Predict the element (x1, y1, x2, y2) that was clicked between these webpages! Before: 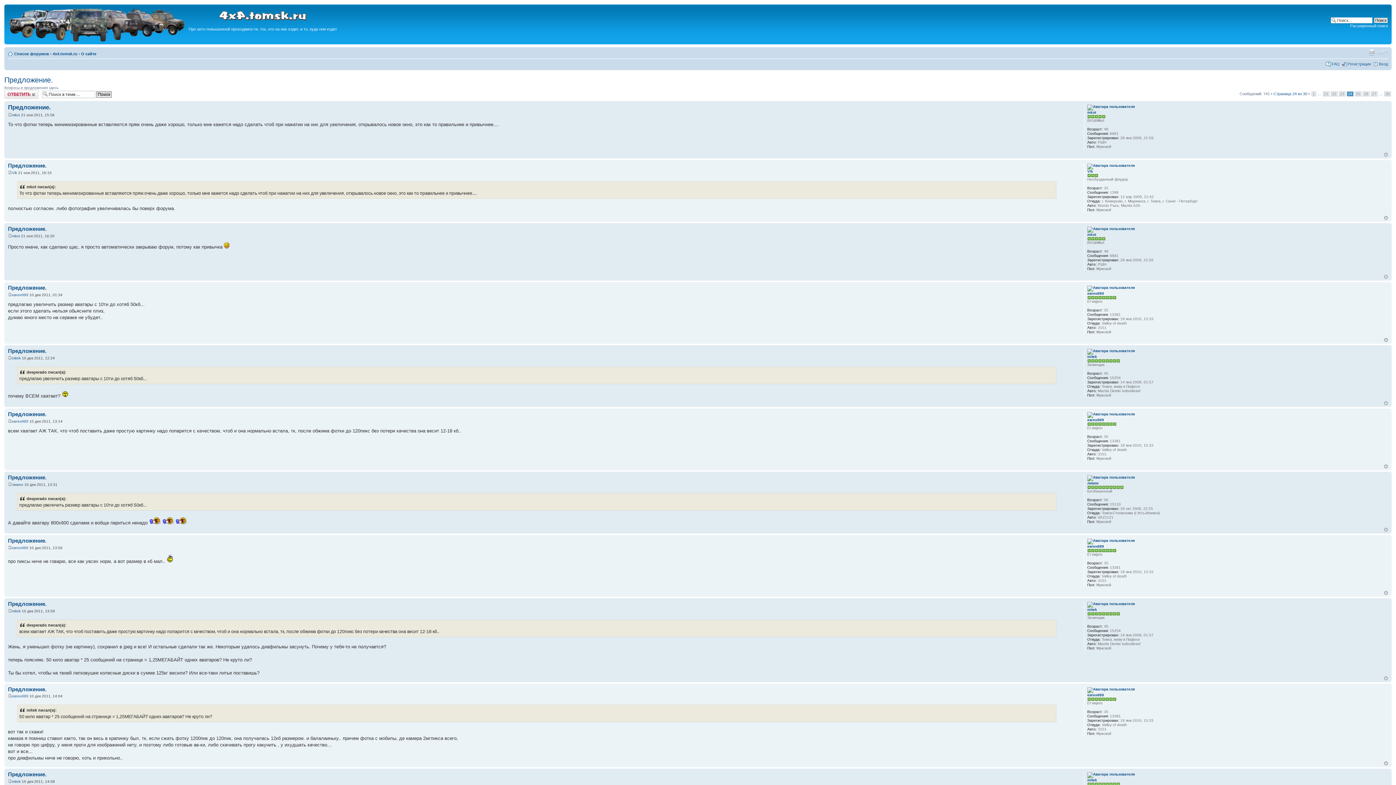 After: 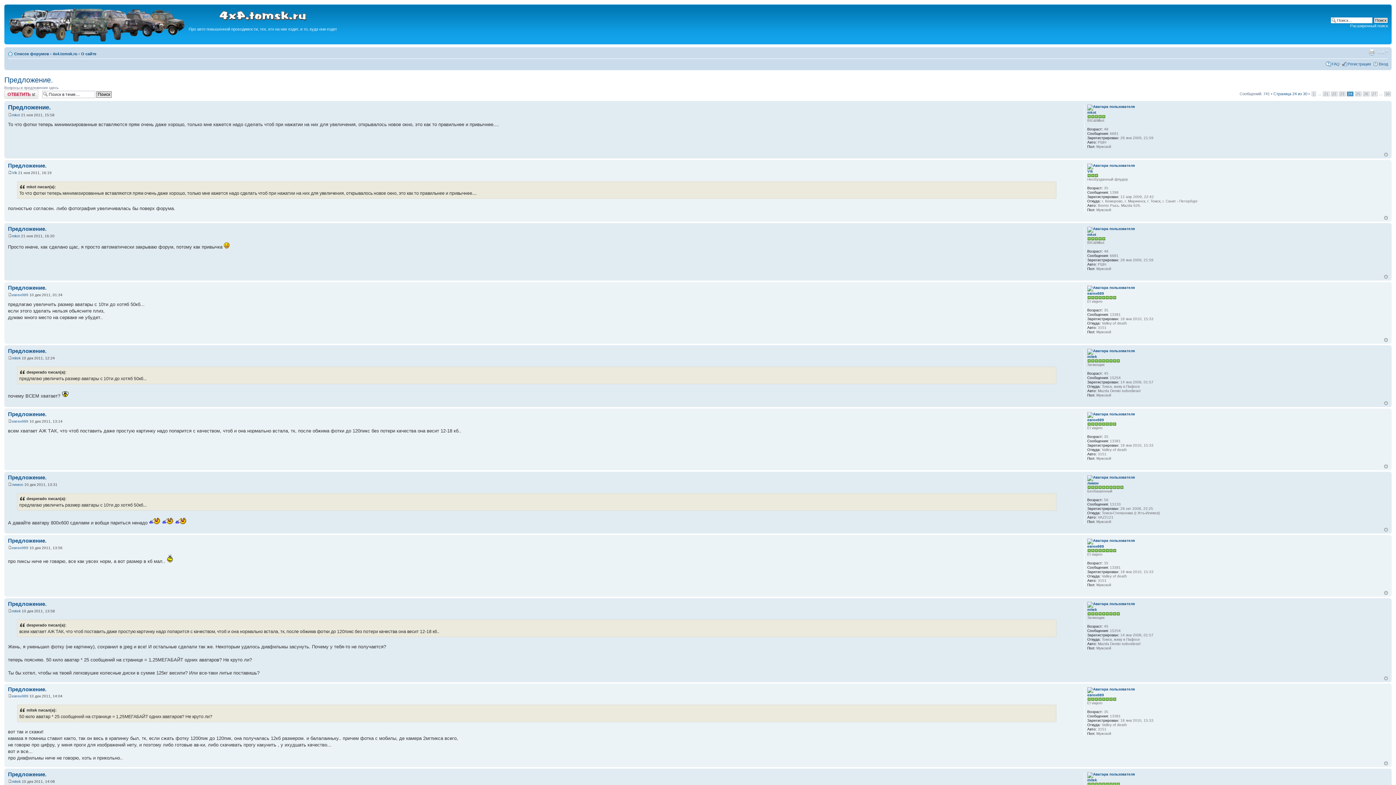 Action: bbox: (4, 76, 53, 84) label: Предложение.